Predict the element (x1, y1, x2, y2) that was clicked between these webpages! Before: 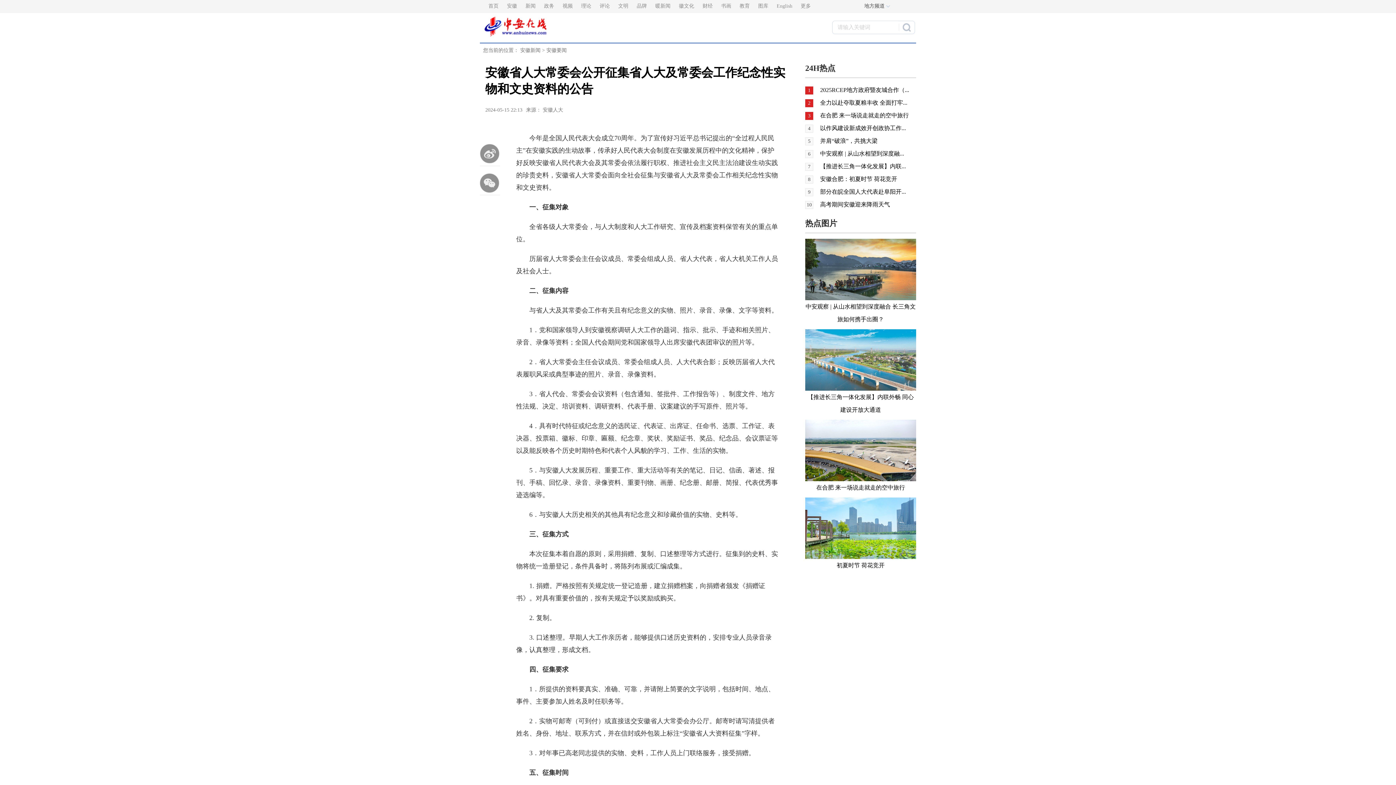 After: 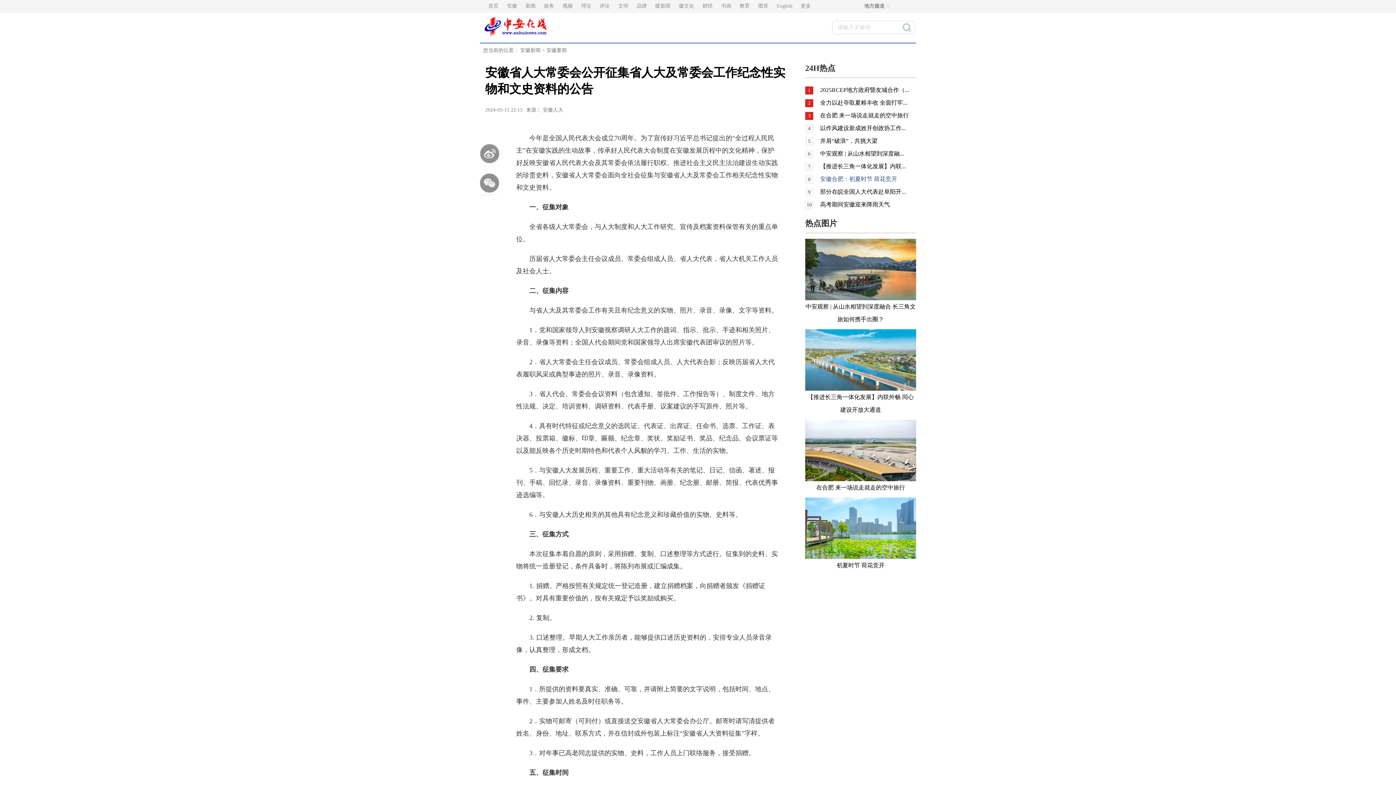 Action: bbox: (820, 176, 897, 182) label: 安徽合肥：初夏时节 荷花竞开